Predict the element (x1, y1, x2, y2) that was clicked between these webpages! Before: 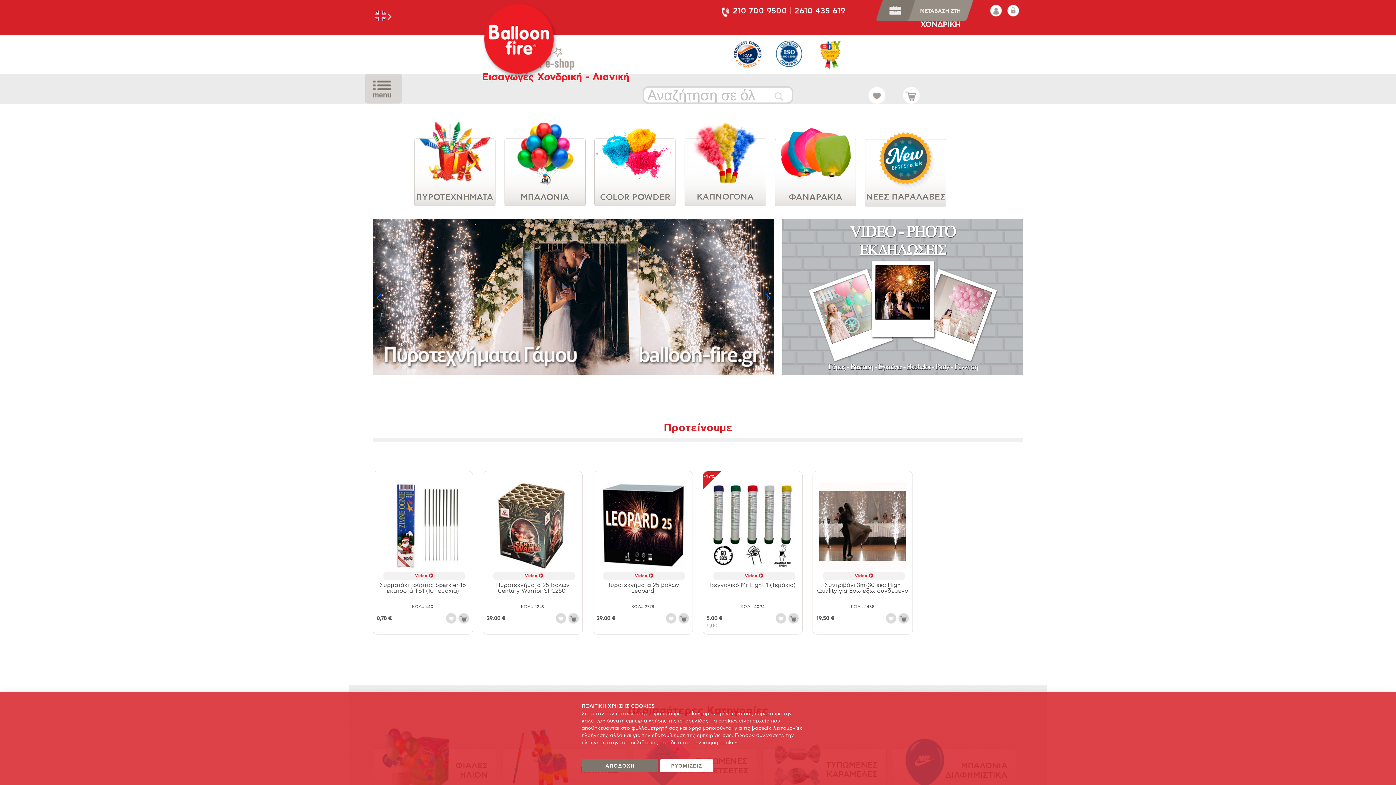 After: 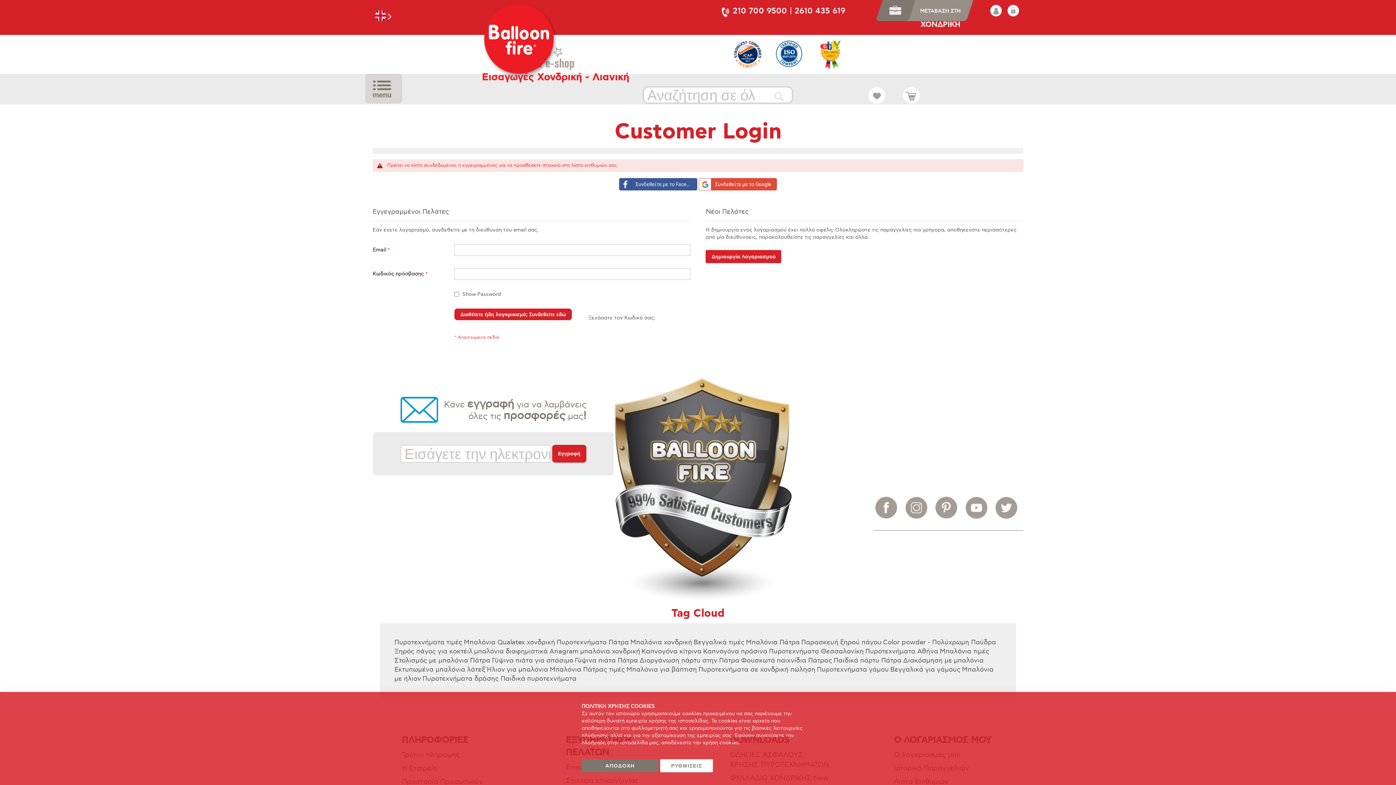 Action: bbox: (555, 619, 566, 625)